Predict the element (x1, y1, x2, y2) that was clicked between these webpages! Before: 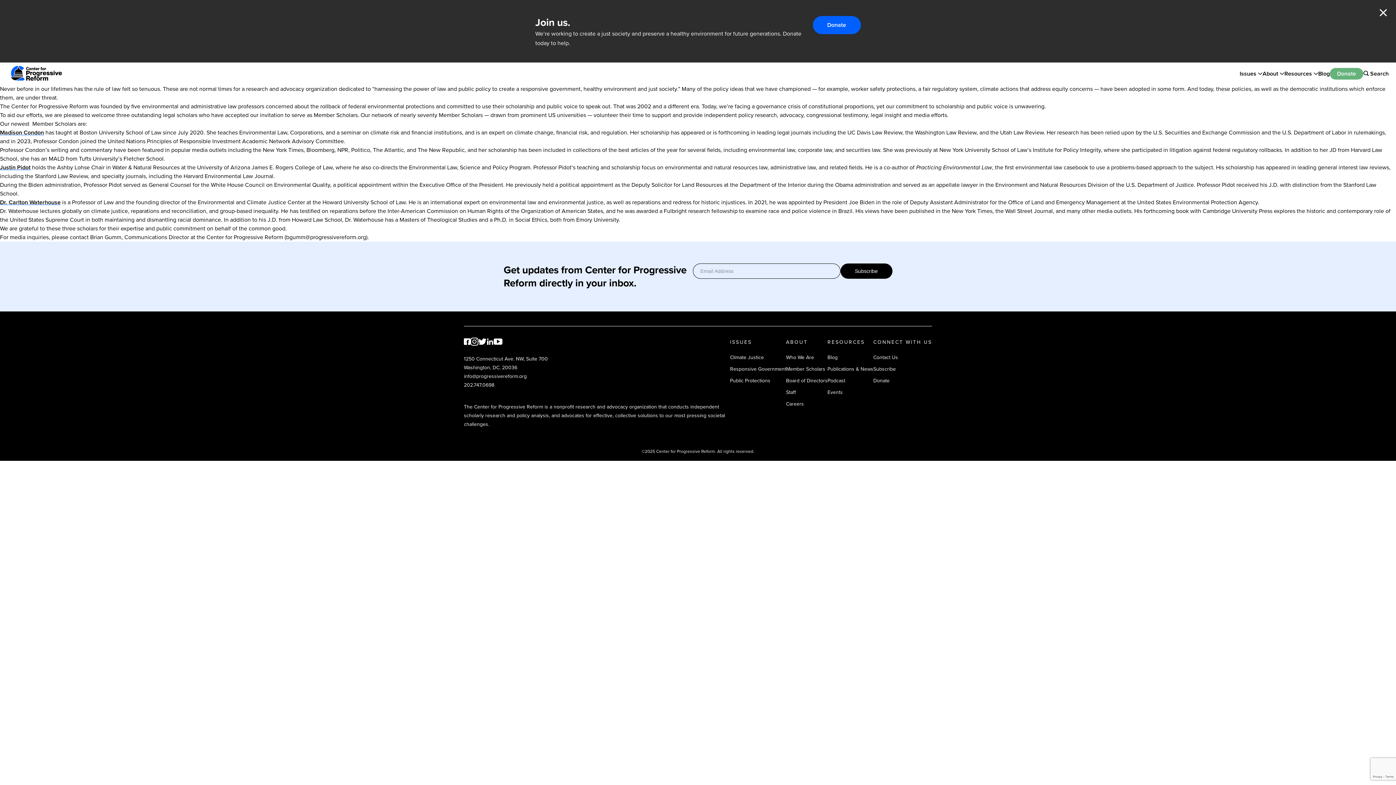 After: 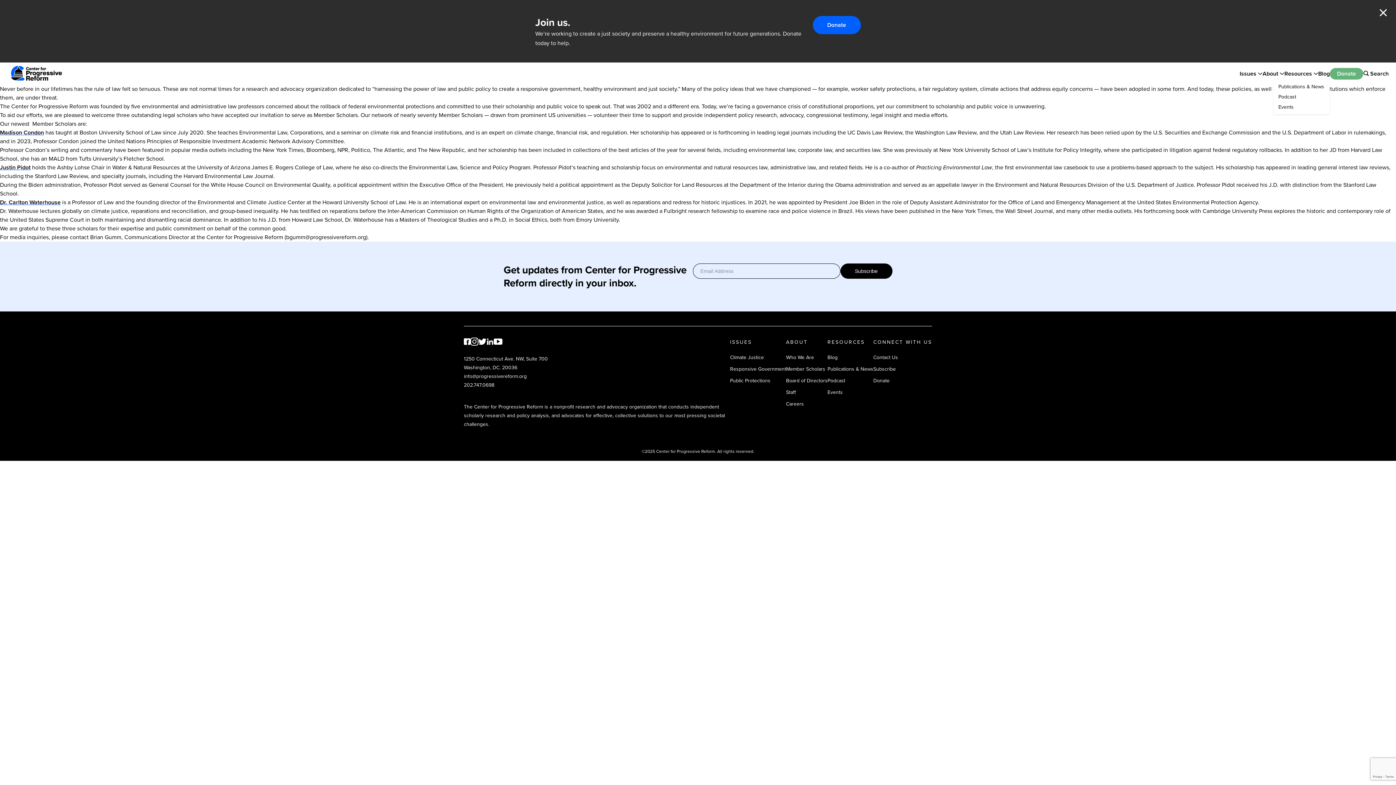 Action: label: Resources bbox: (1284, 67, 1312, 79)